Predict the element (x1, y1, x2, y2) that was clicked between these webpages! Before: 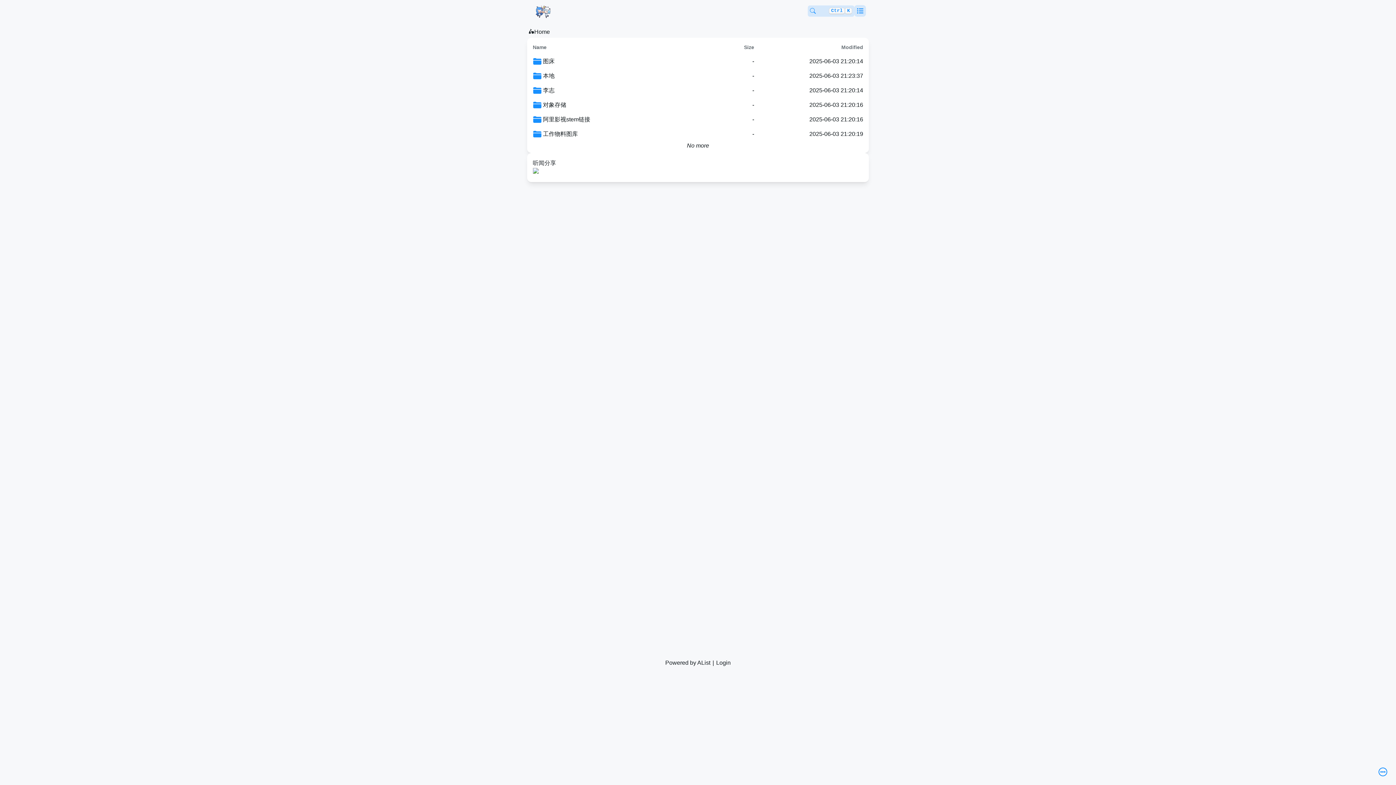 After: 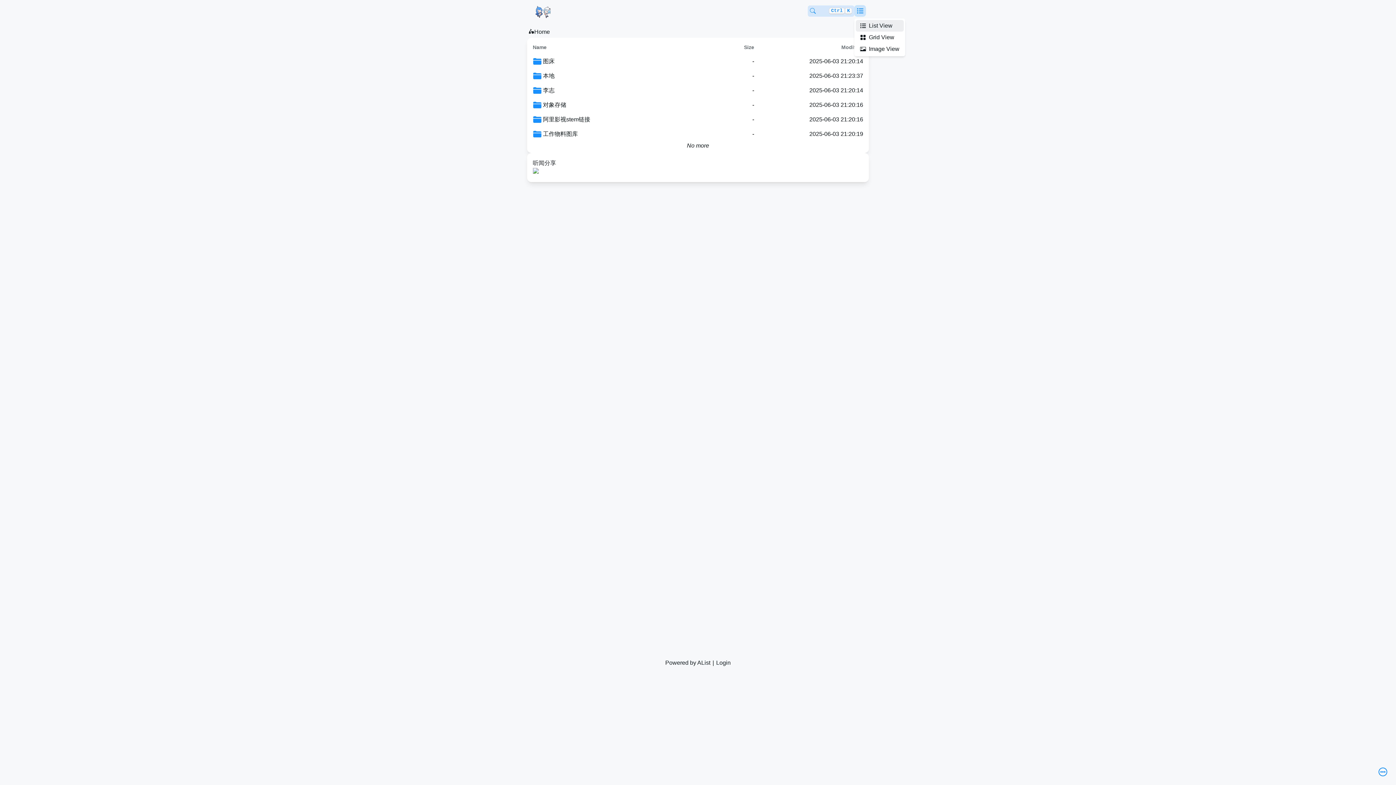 Action: bbox: (854, 5, 866, 16) label: switch layout